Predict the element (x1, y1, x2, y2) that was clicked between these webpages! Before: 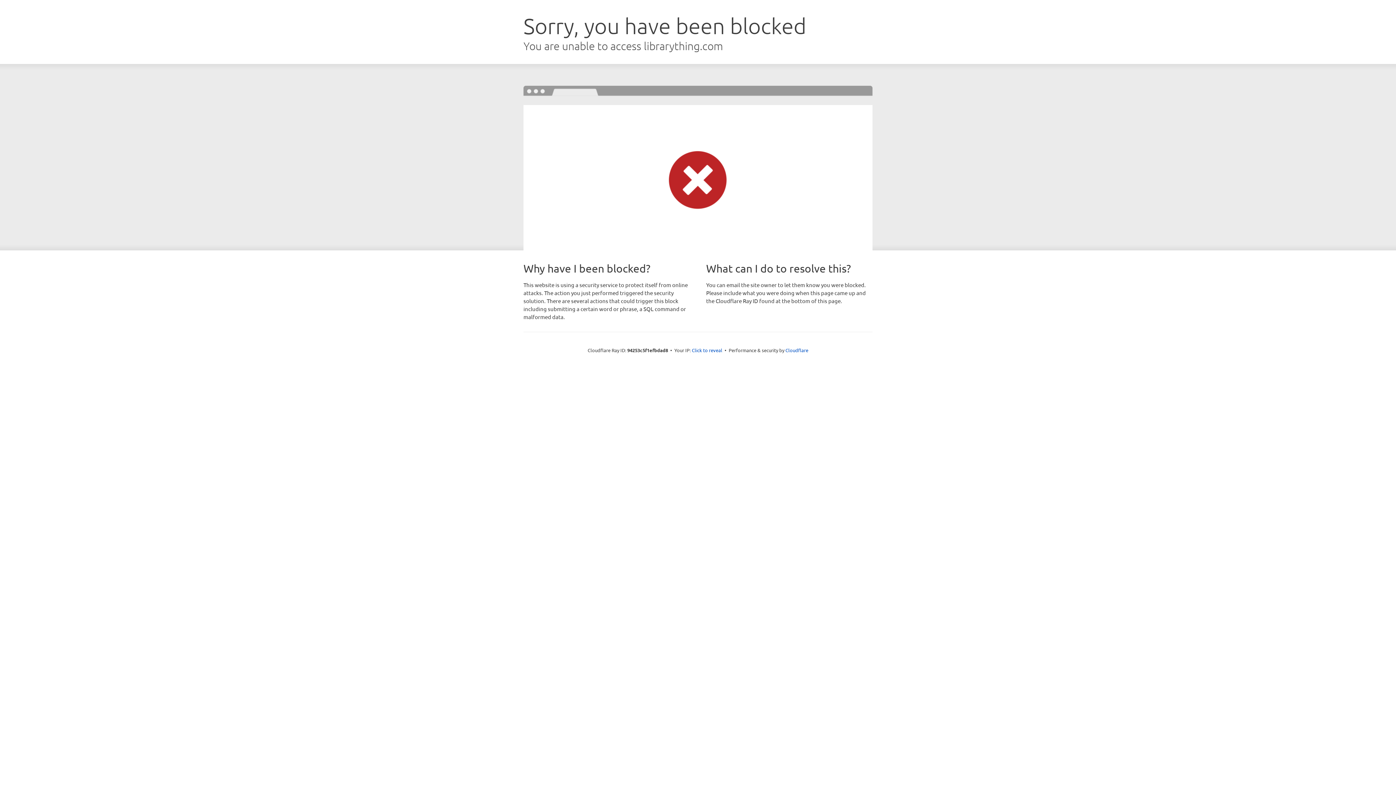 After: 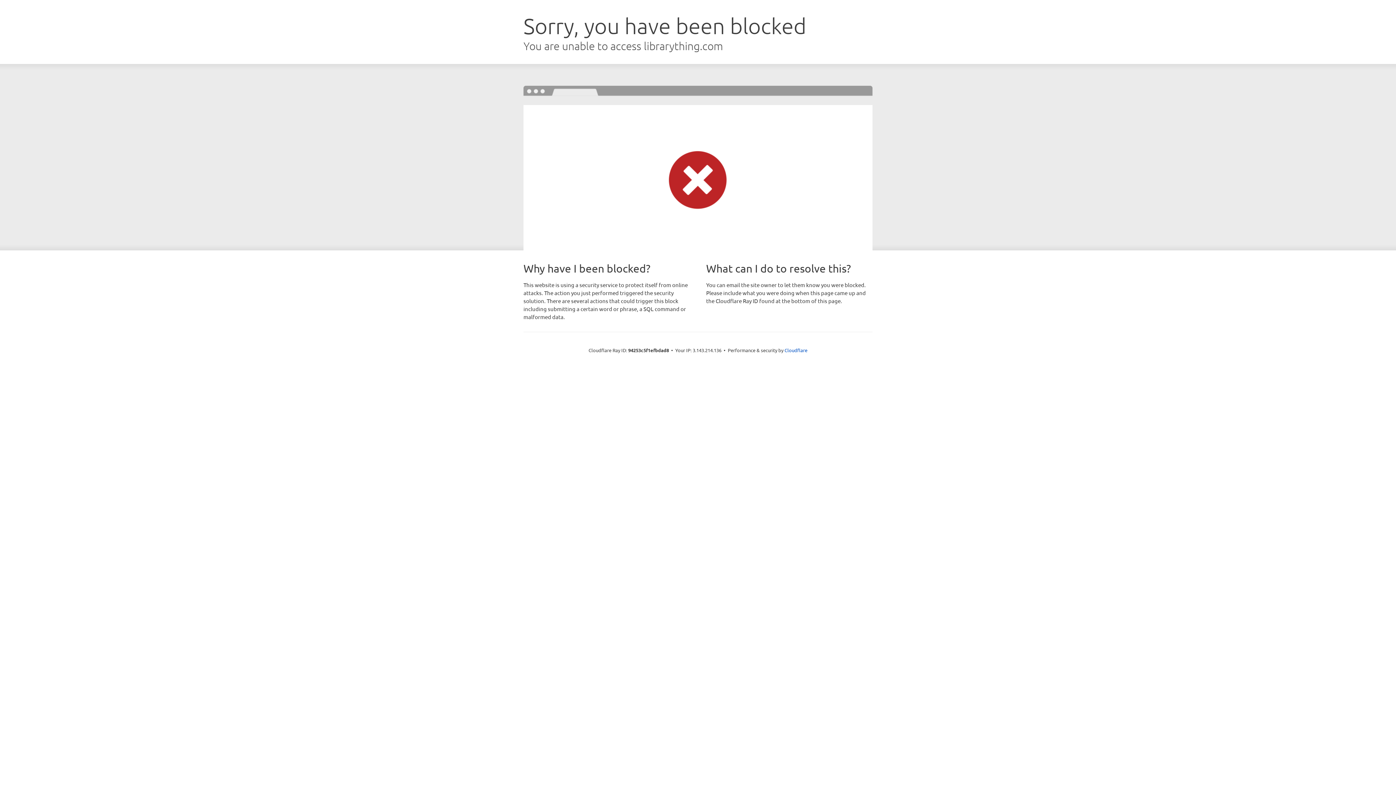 Action: bbox: (692, 346, 722, 353) label: Click to reveal